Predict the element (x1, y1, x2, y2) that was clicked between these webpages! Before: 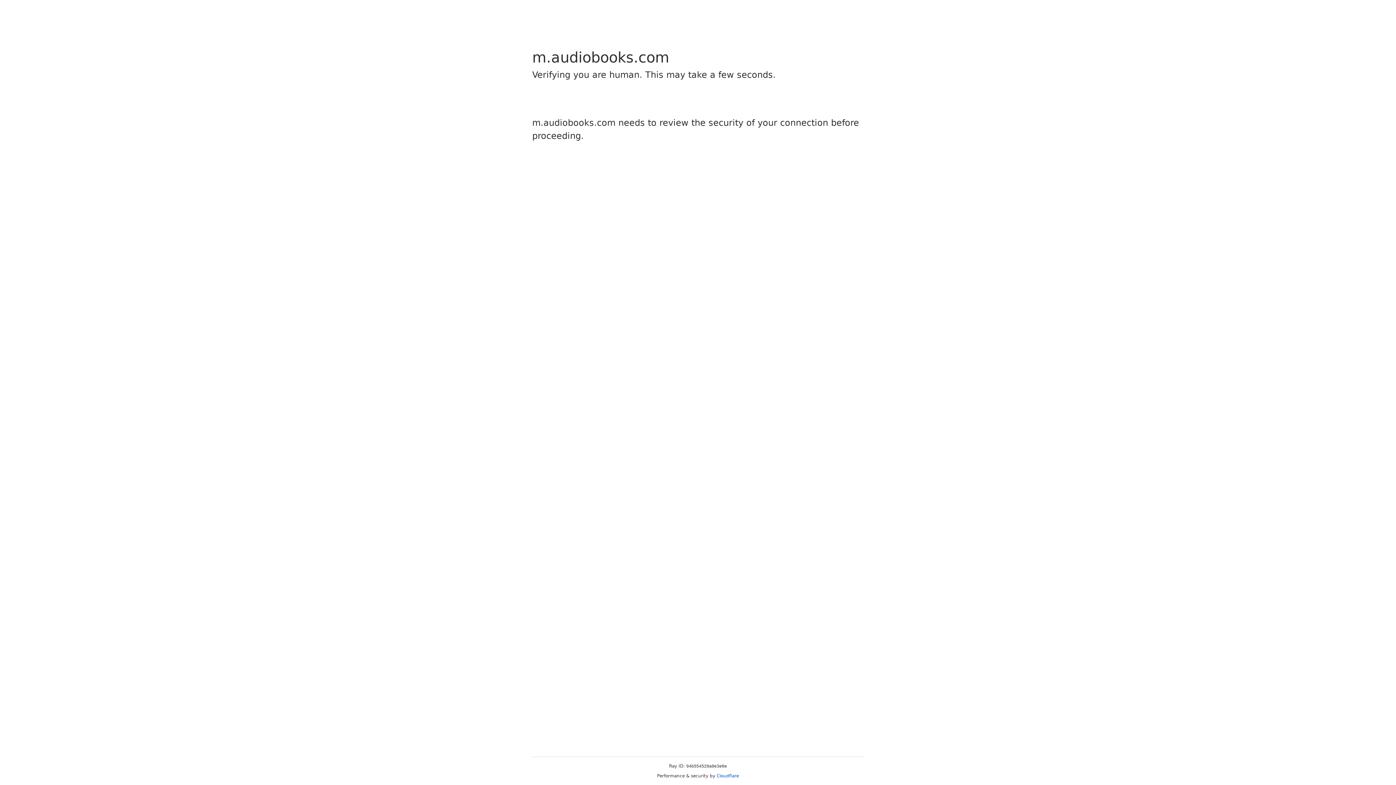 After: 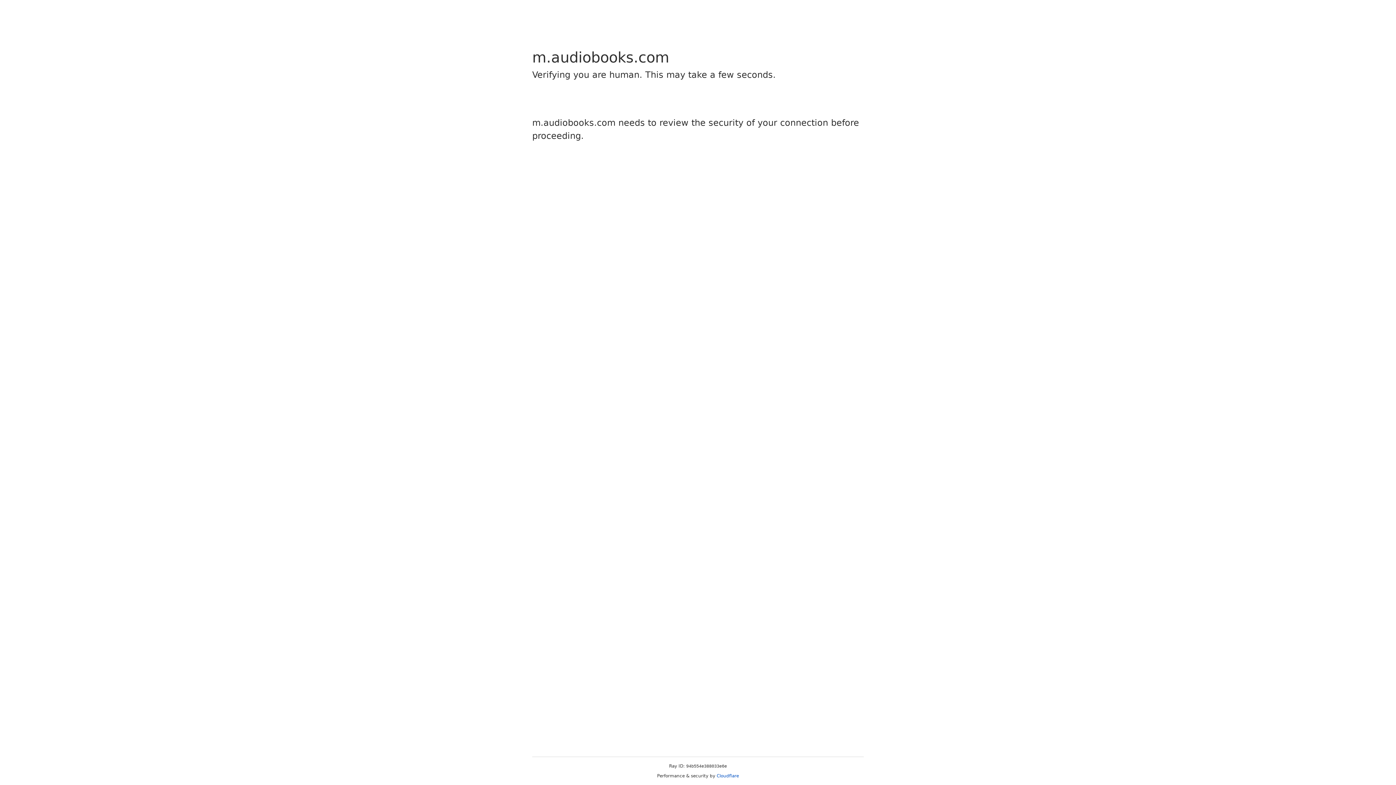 Action: bbox: (716, 773, 739, 778) label: Cloudflare